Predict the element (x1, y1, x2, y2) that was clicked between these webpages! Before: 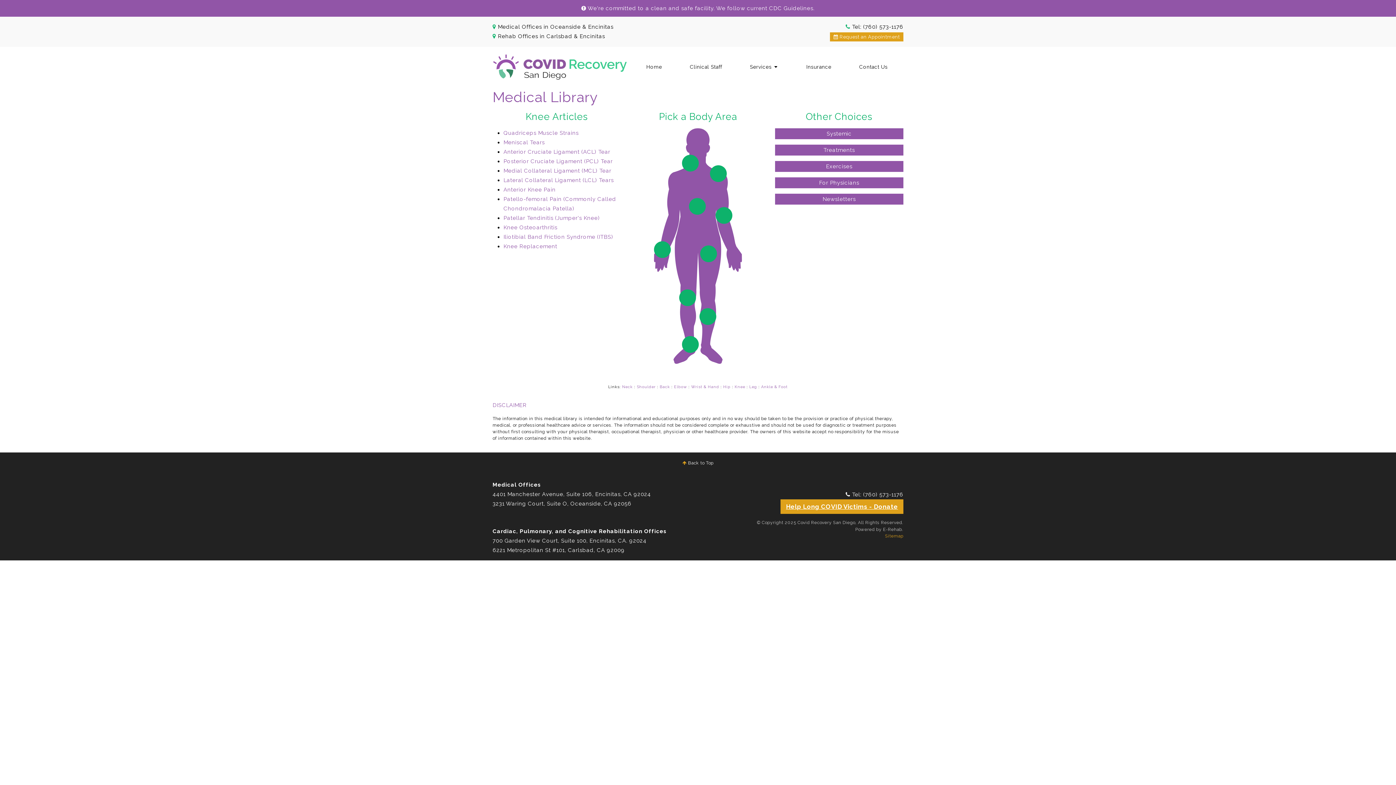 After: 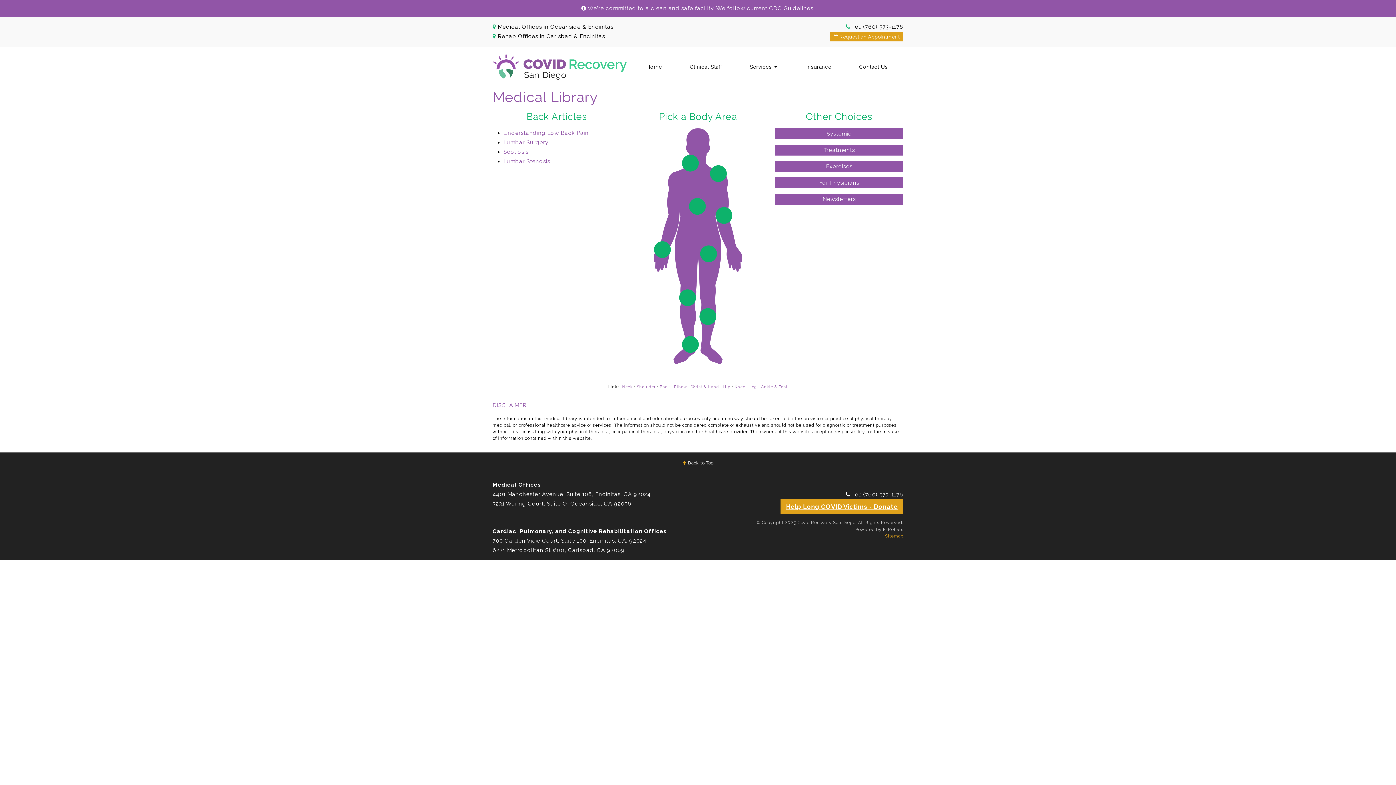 Action: bbox: (689, 197, 705, 214)